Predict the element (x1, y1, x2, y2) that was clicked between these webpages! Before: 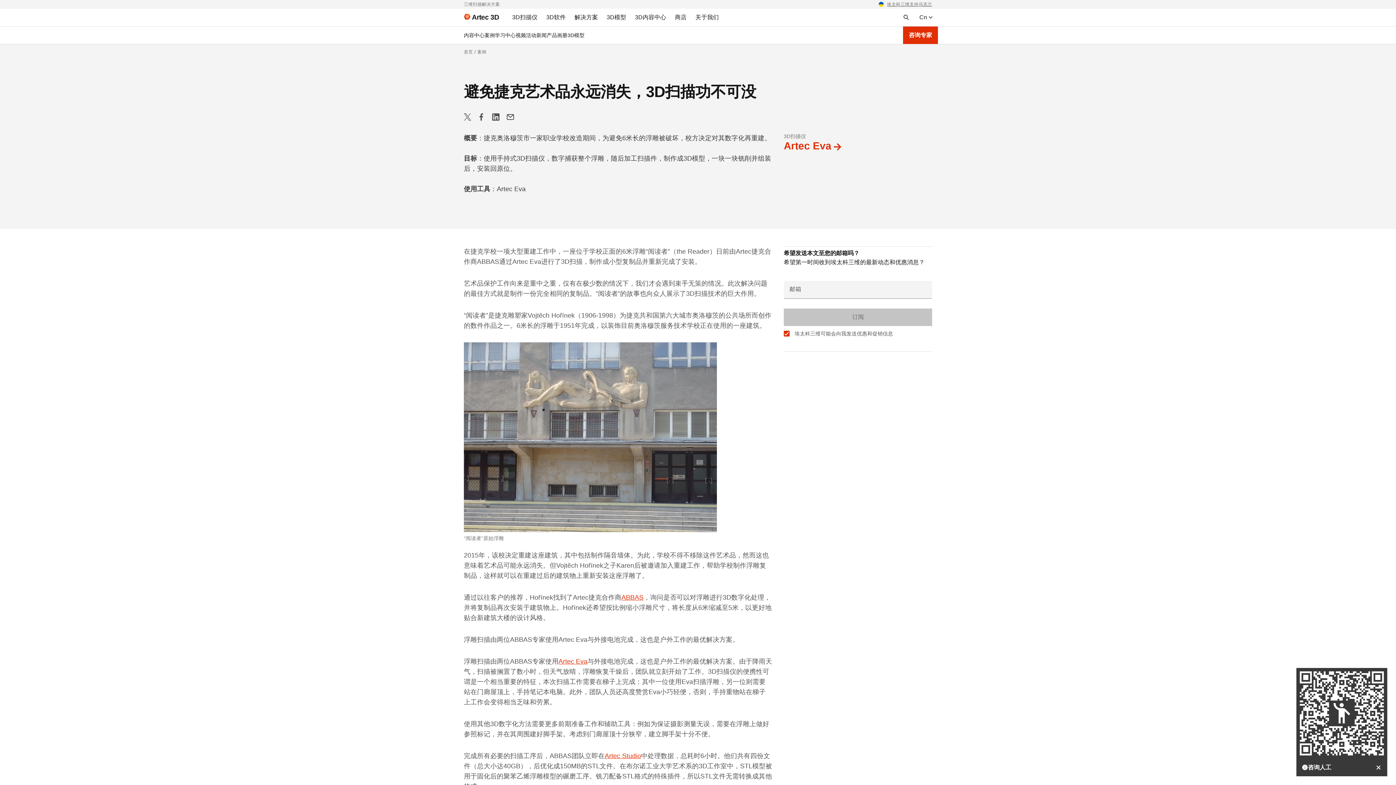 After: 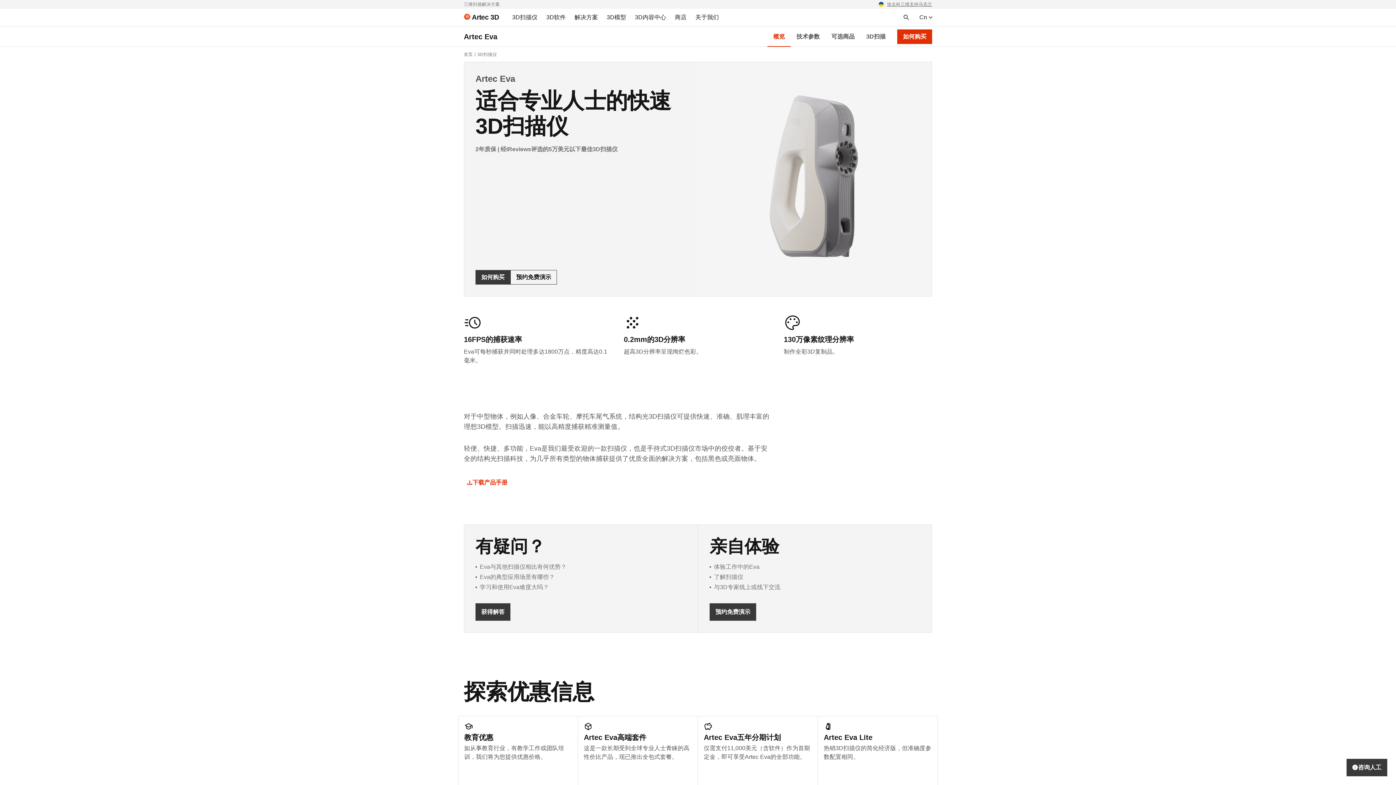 Action: bbox: (784, 140, 841, 151) label: Artec Eva